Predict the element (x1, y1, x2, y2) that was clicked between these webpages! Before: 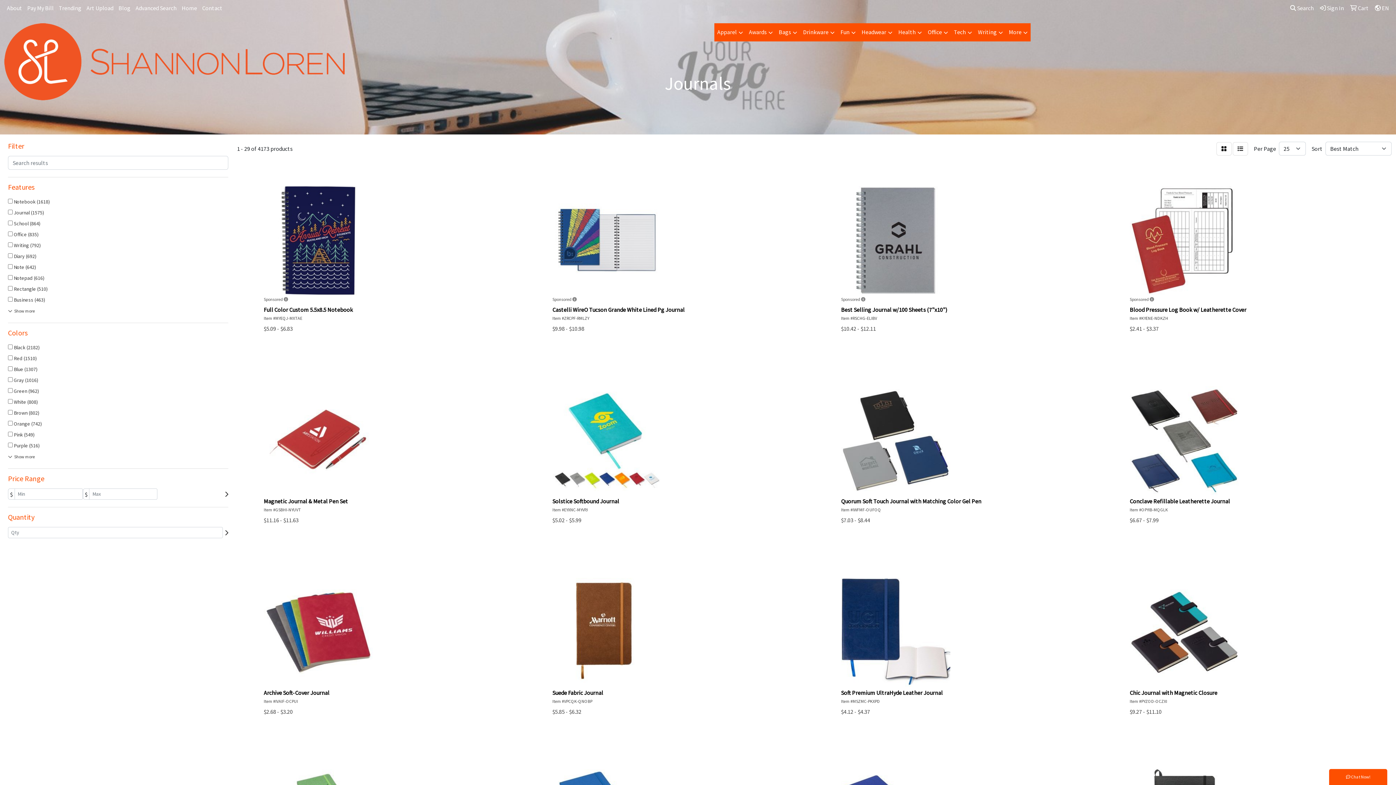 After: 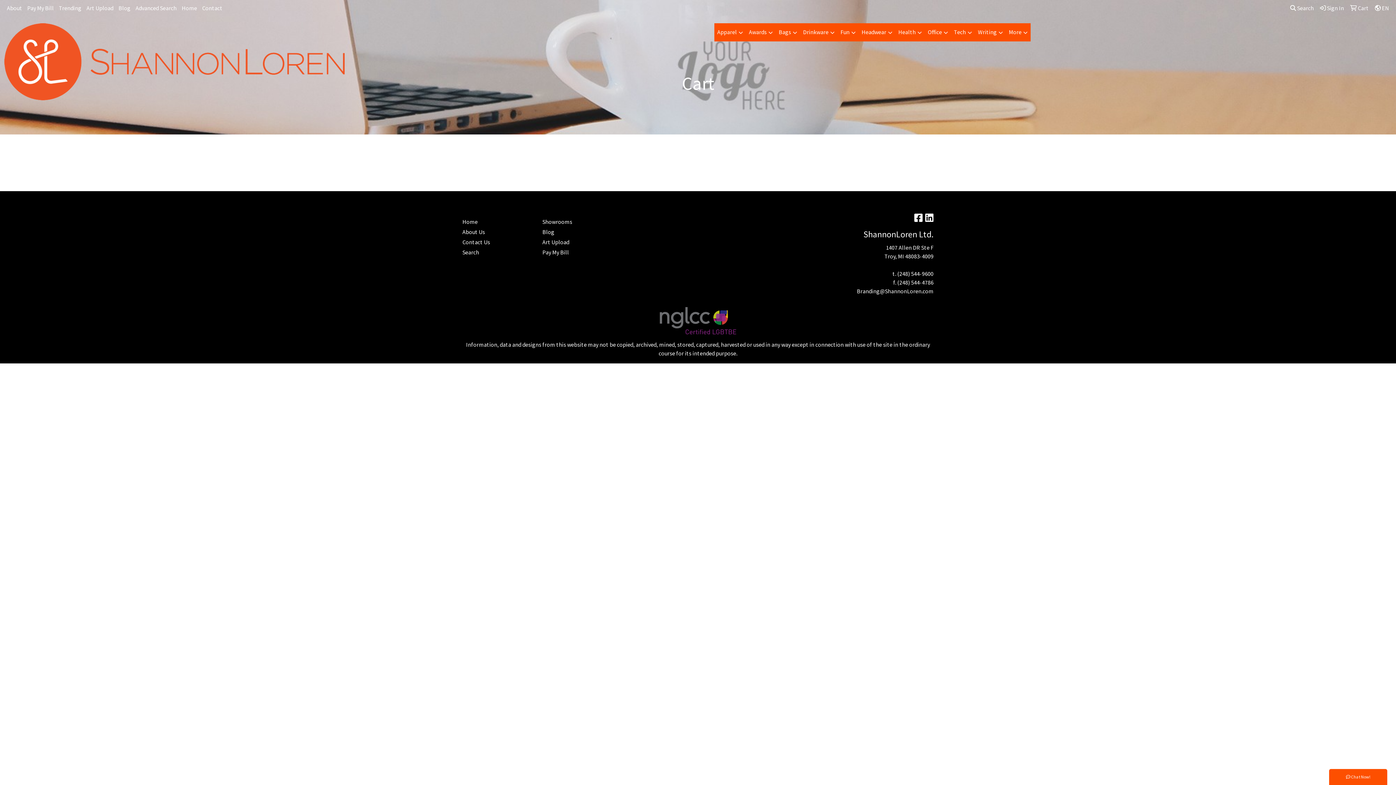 Action: bbox: (1348, 0, 1371, 16) label:  Cart